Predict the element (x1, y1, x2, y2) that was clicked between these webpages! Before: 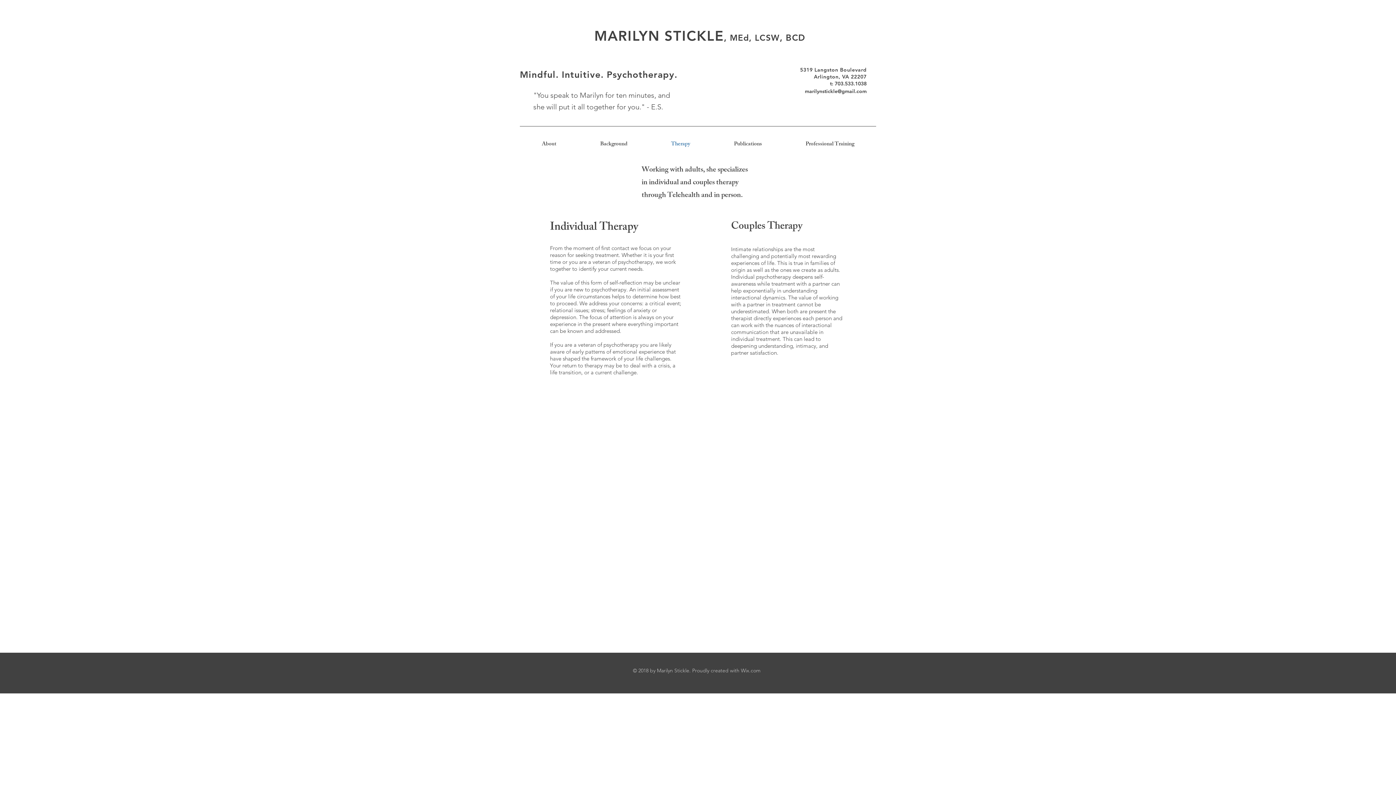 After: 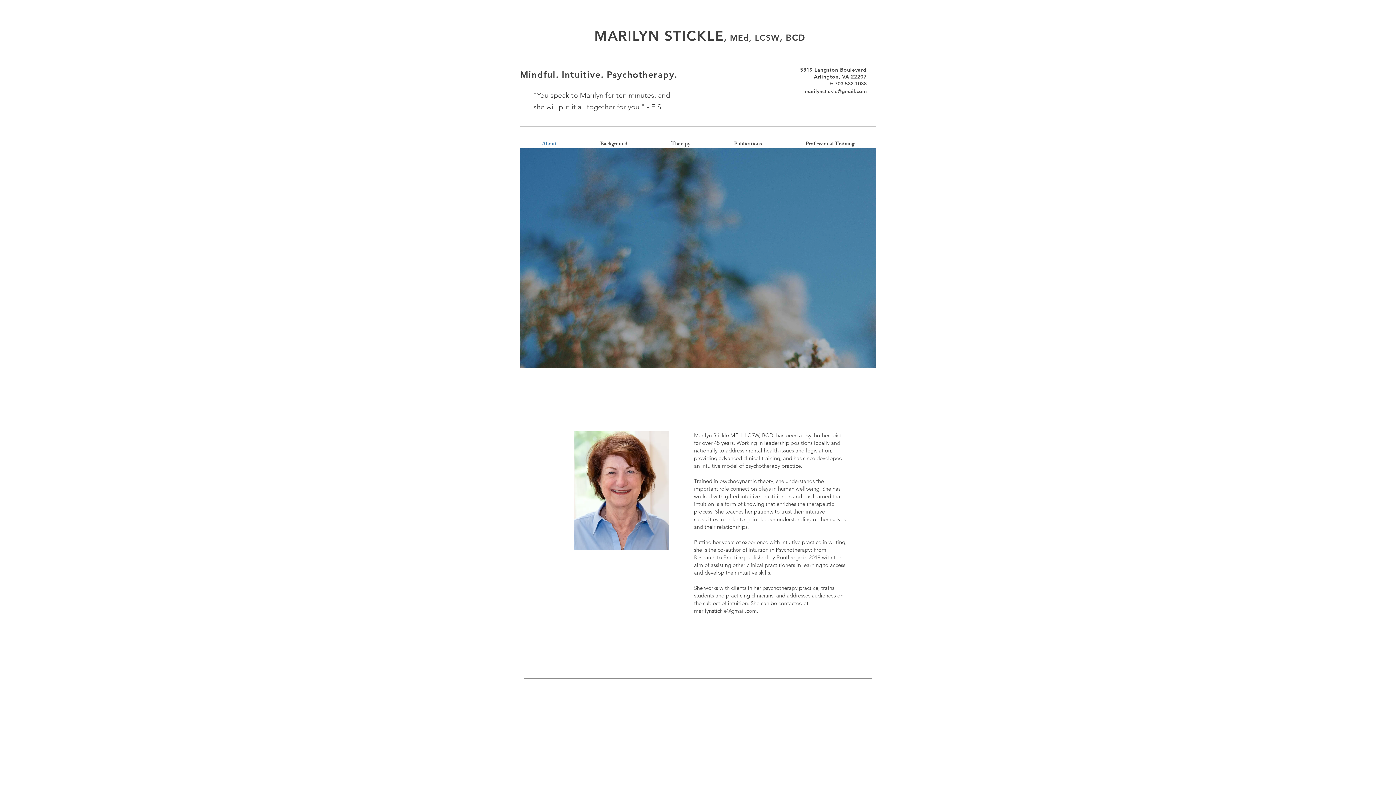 Action: label: MARILYN STICKLE bbox: (594, 27, 724, 44)